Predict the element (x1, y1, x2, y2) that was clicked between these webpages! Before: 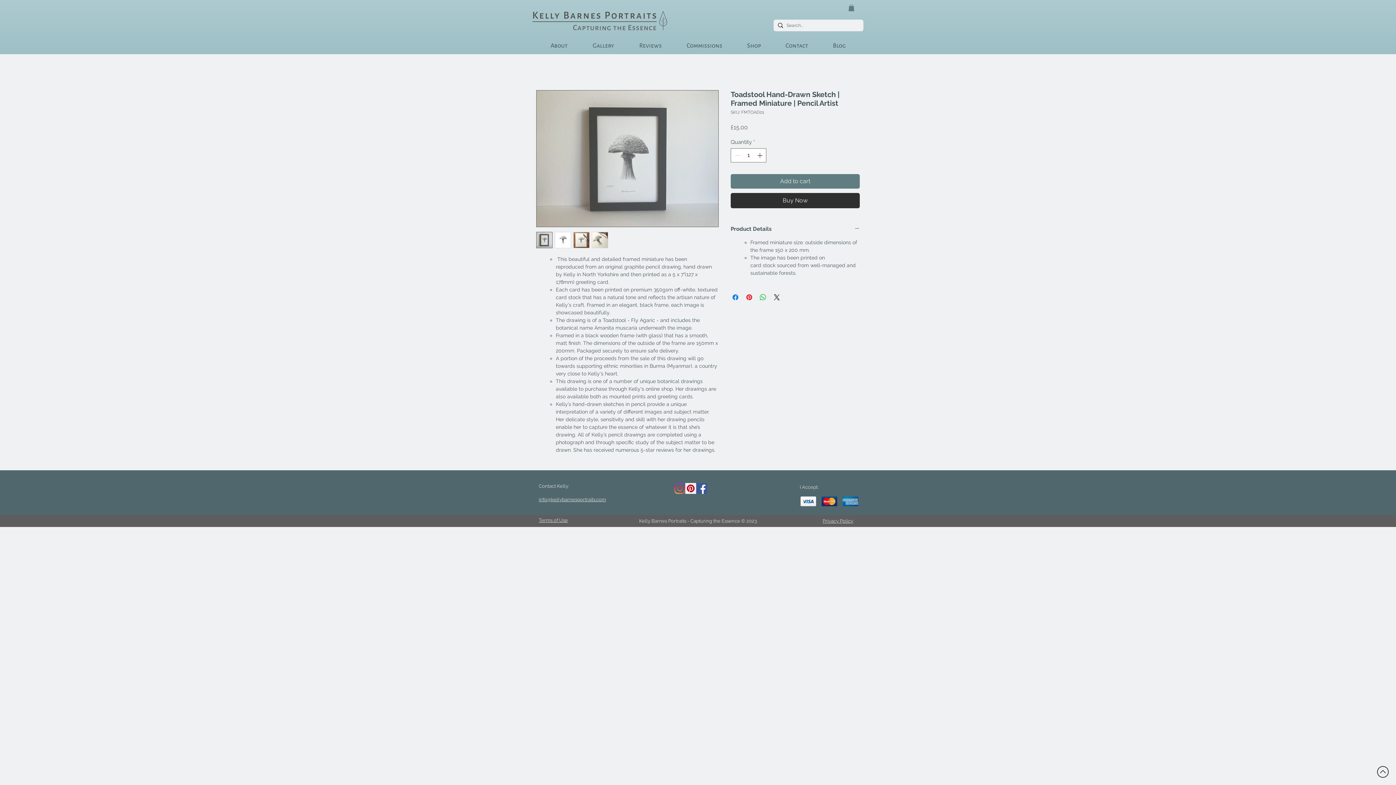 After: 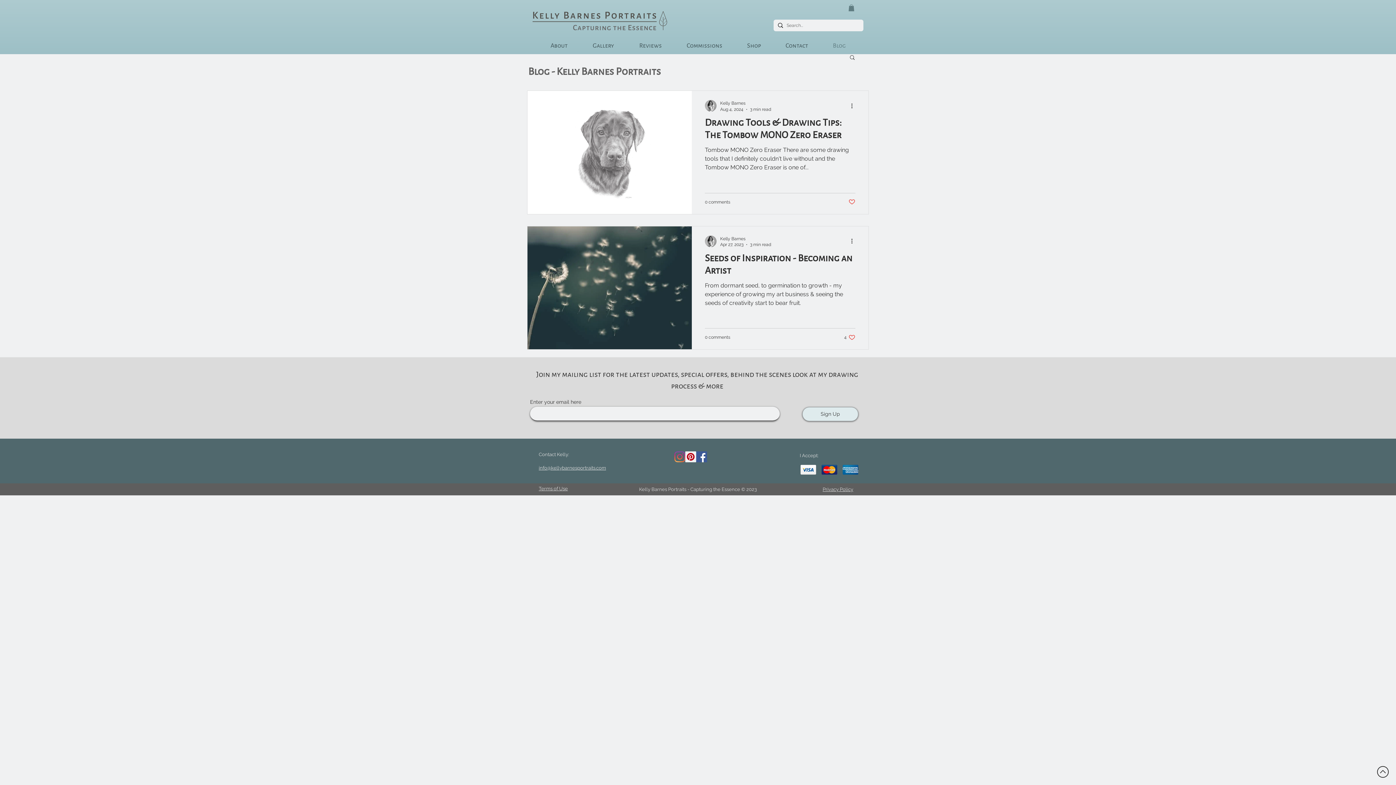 Action: label: Blog bbox: (820, 37, 858, 54)